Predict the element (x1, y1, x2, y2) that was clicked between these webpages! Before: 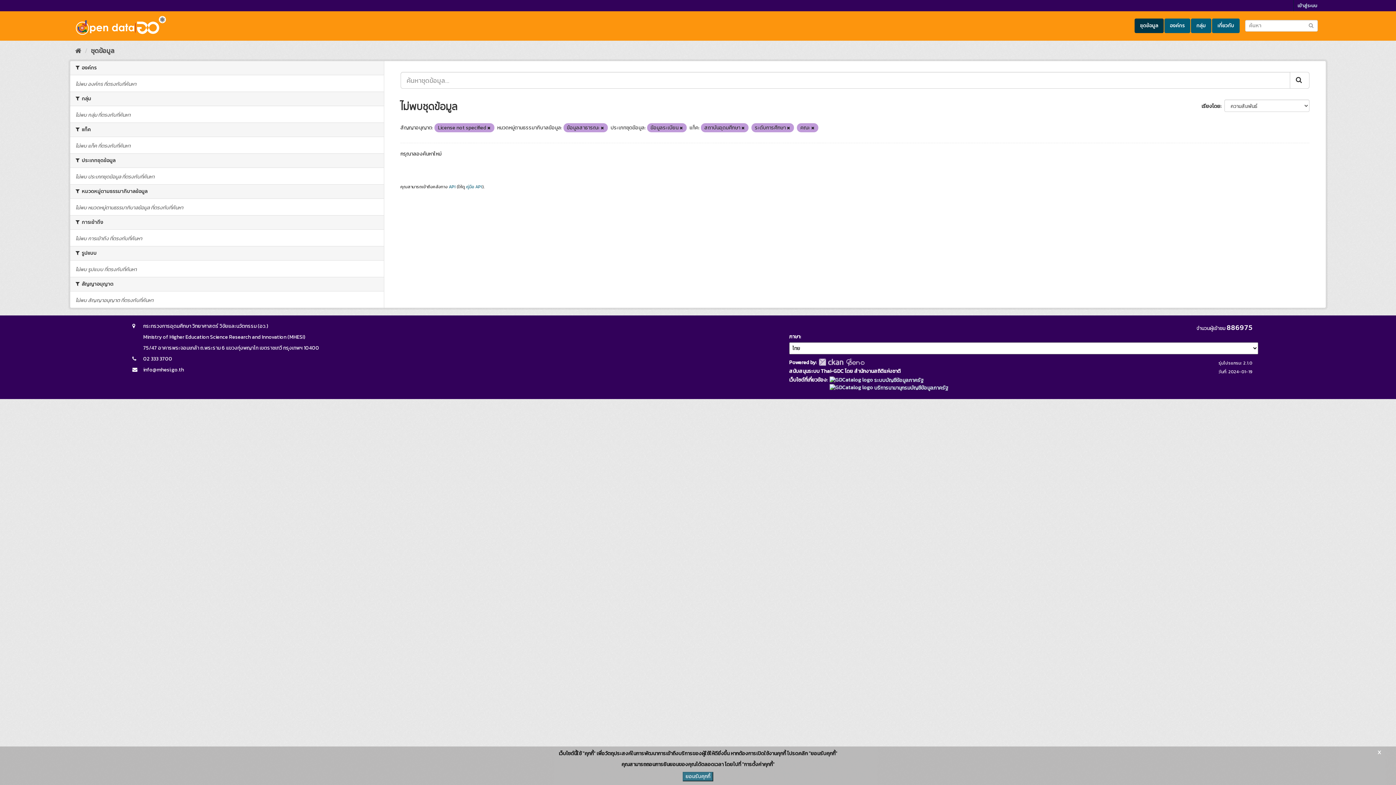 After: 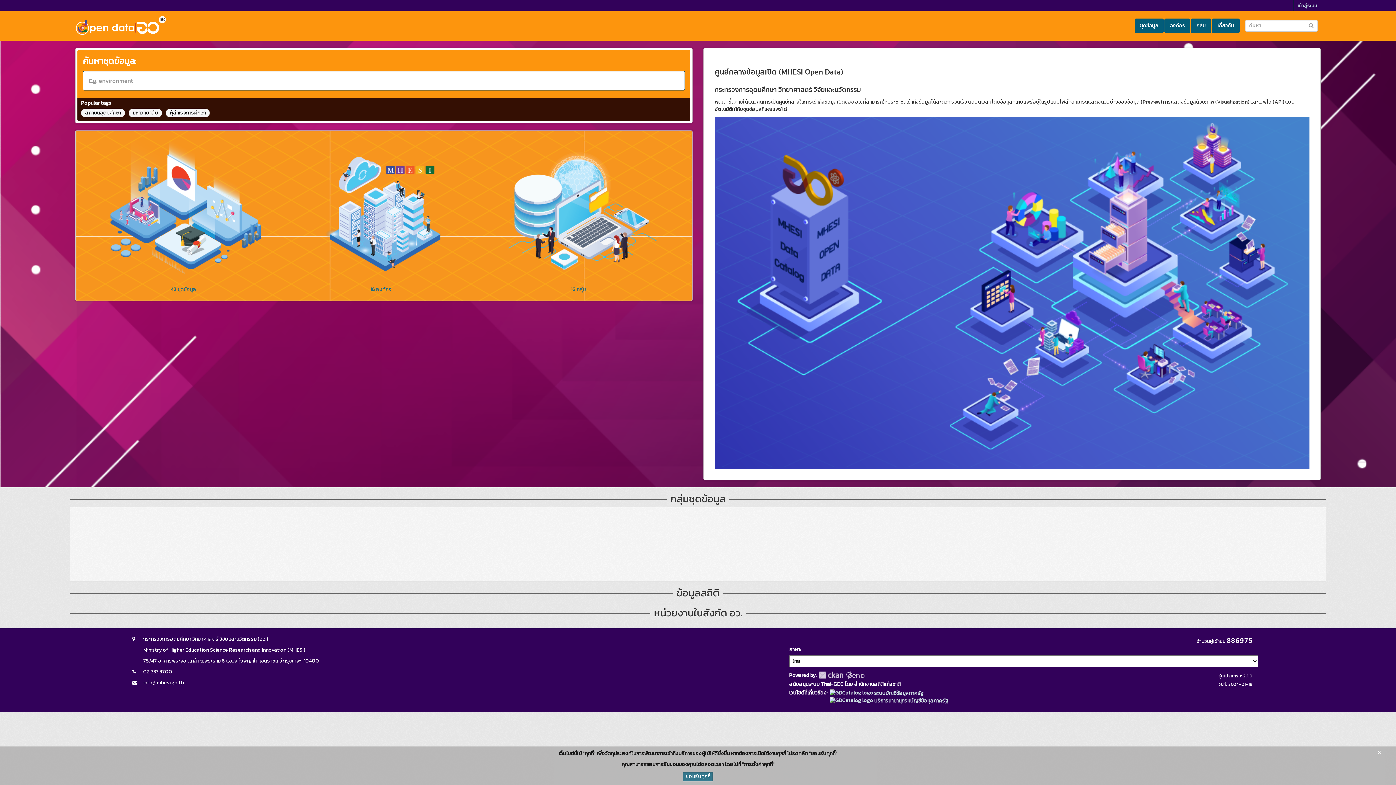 Action: label: หน้าหลัก bbox: (75, 45, 81, 55)